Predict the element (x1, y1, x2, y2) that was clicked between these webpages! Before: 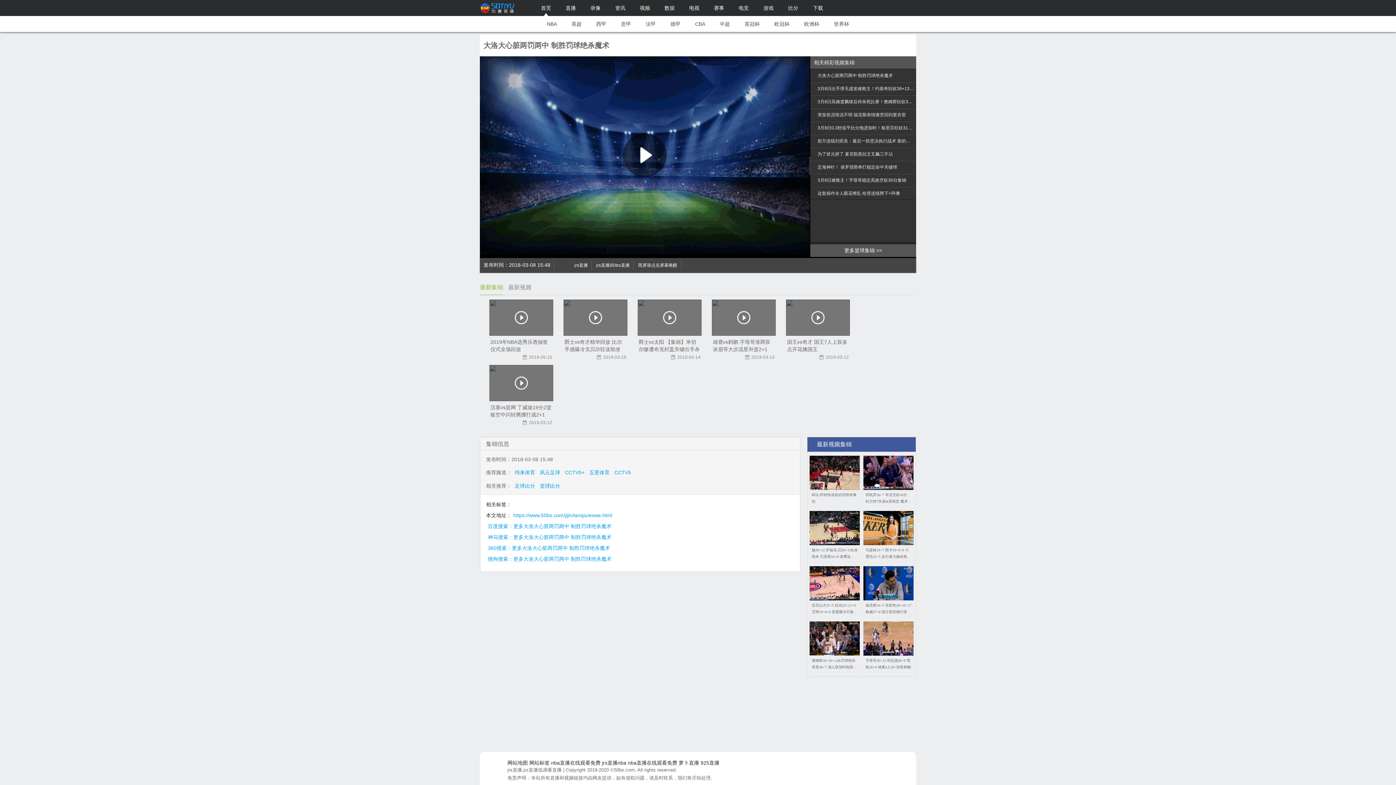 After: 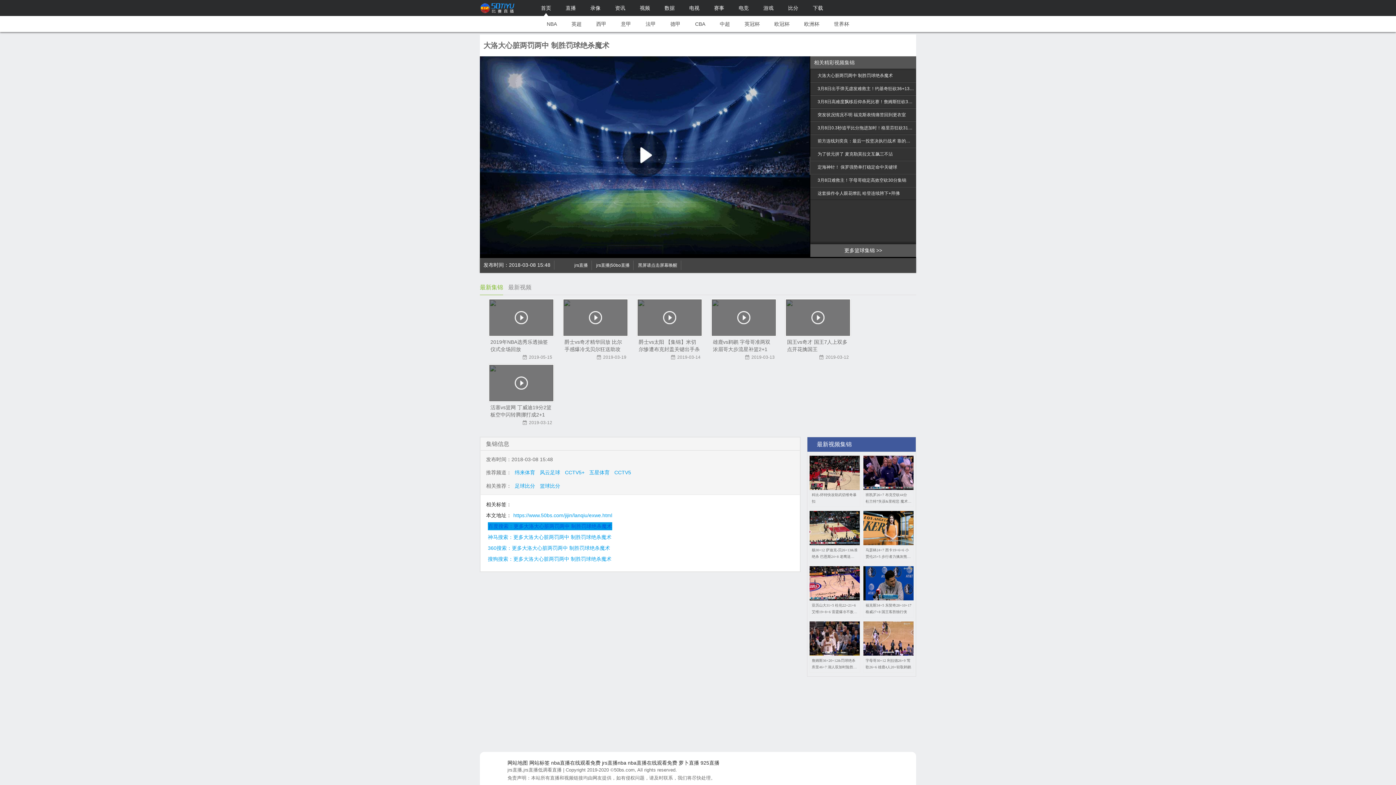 Action: bbox: (488, 522, 611, 530) label: 百度搜索：更多大洛大心脏两罚两中 制胜罚球绝杀魔术